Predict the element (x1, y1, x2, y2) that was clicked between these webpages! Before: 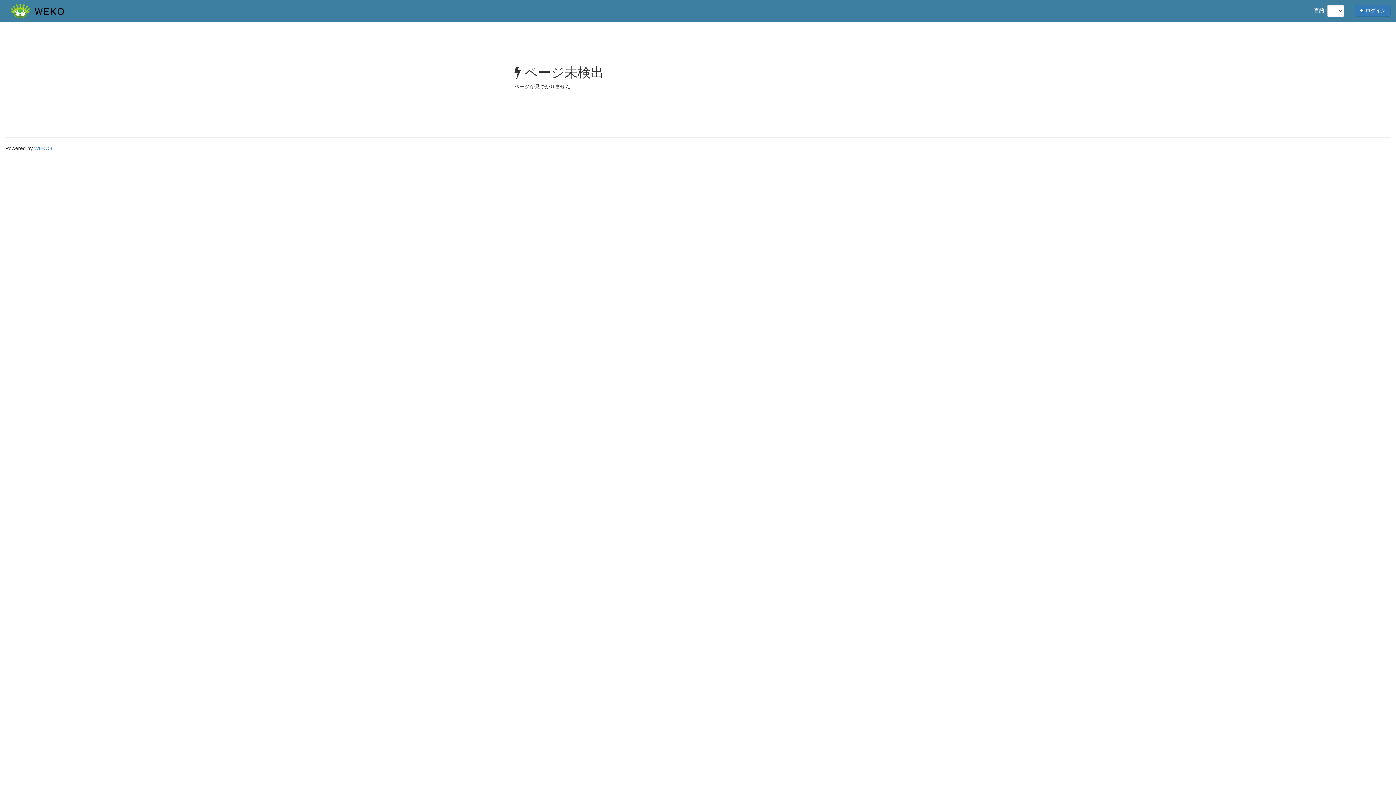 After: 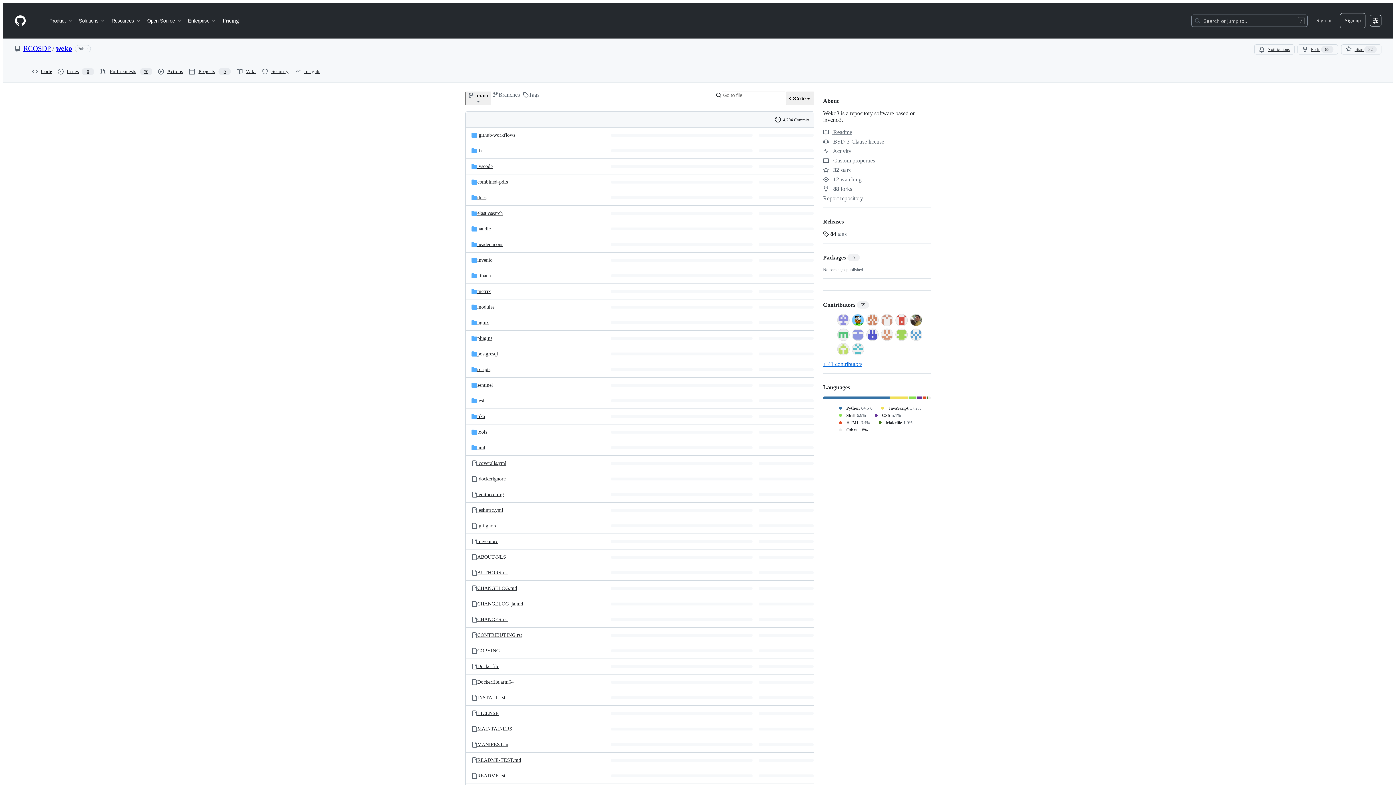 Action: label: WEKO3 bbox: (34, 145, 52, 151)